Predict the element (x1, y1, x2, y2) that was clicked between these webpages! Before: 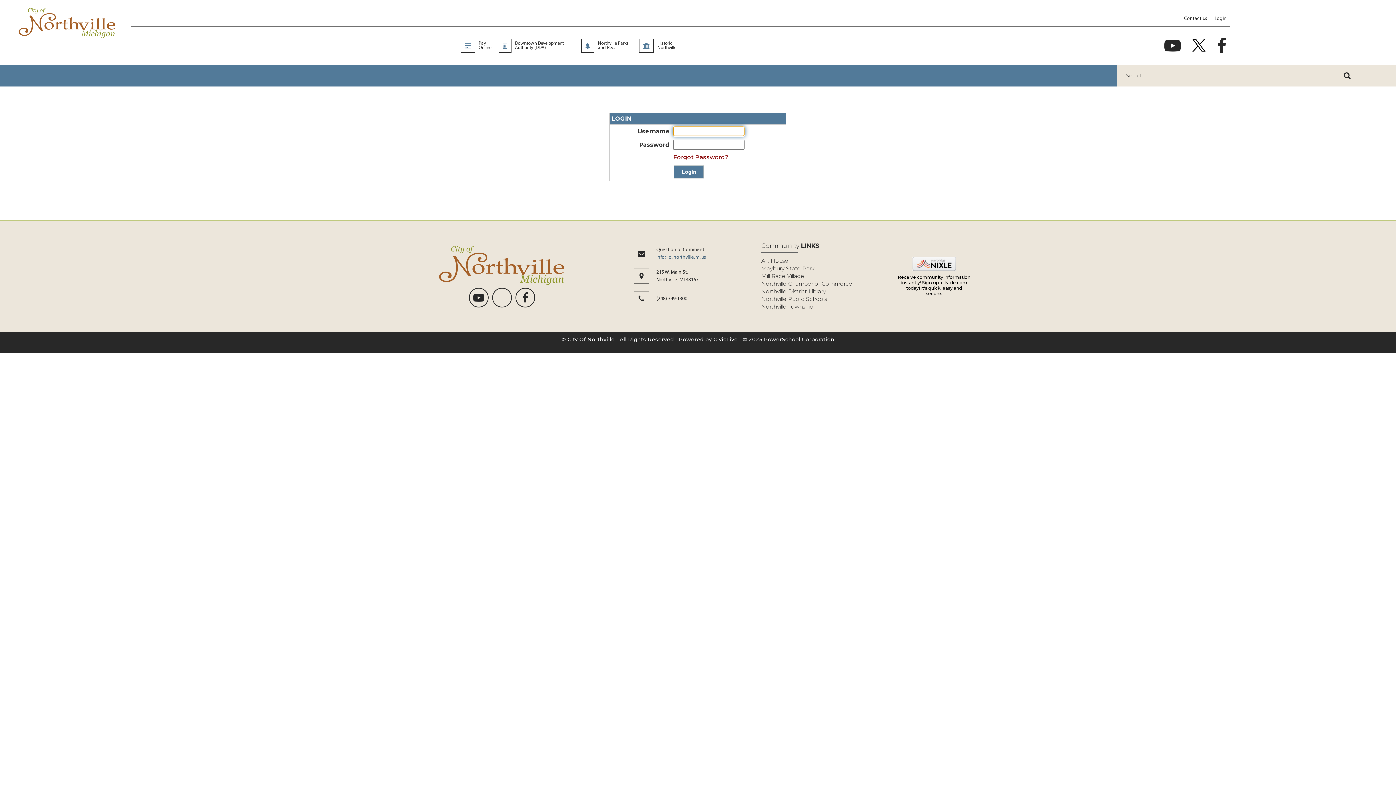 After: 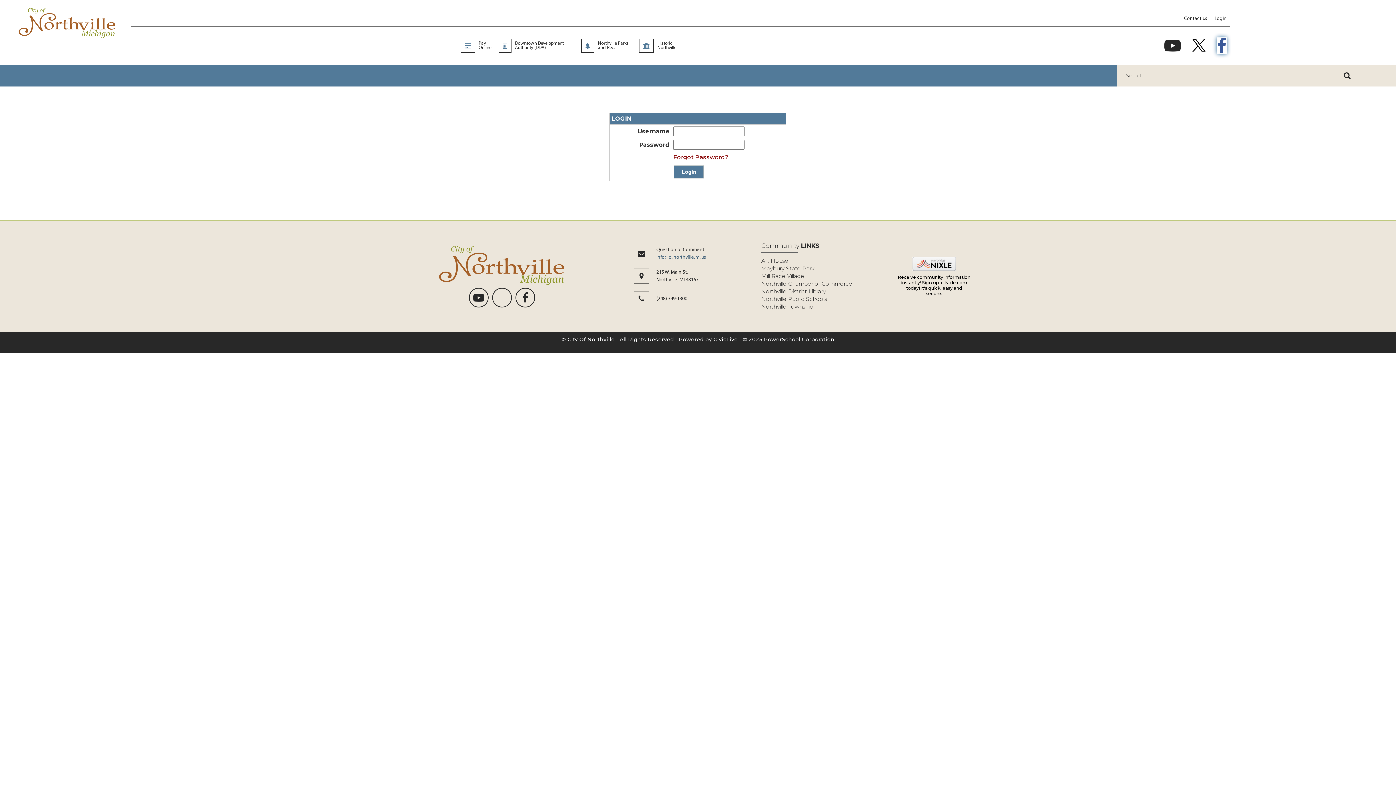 Action: bbox: (1217, 37, 1226, 53)